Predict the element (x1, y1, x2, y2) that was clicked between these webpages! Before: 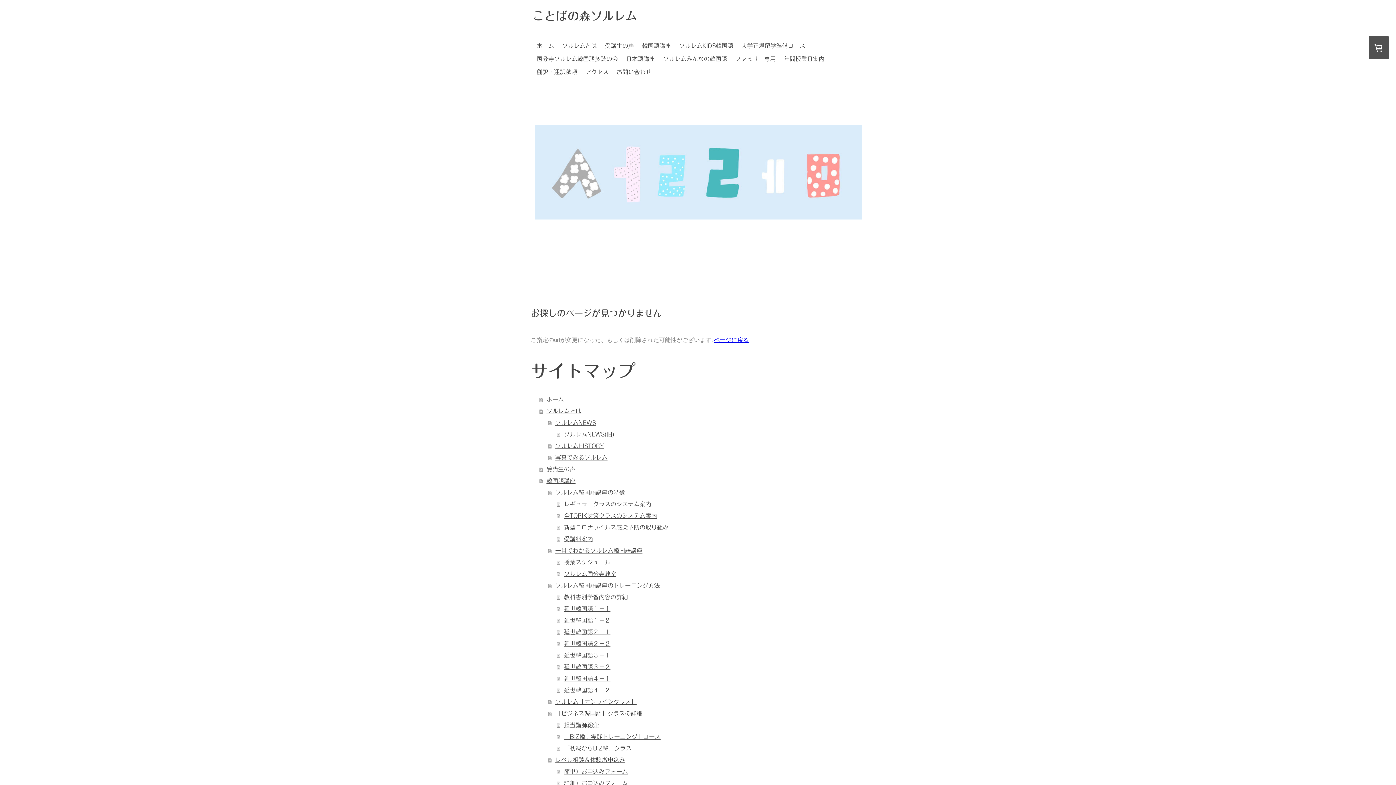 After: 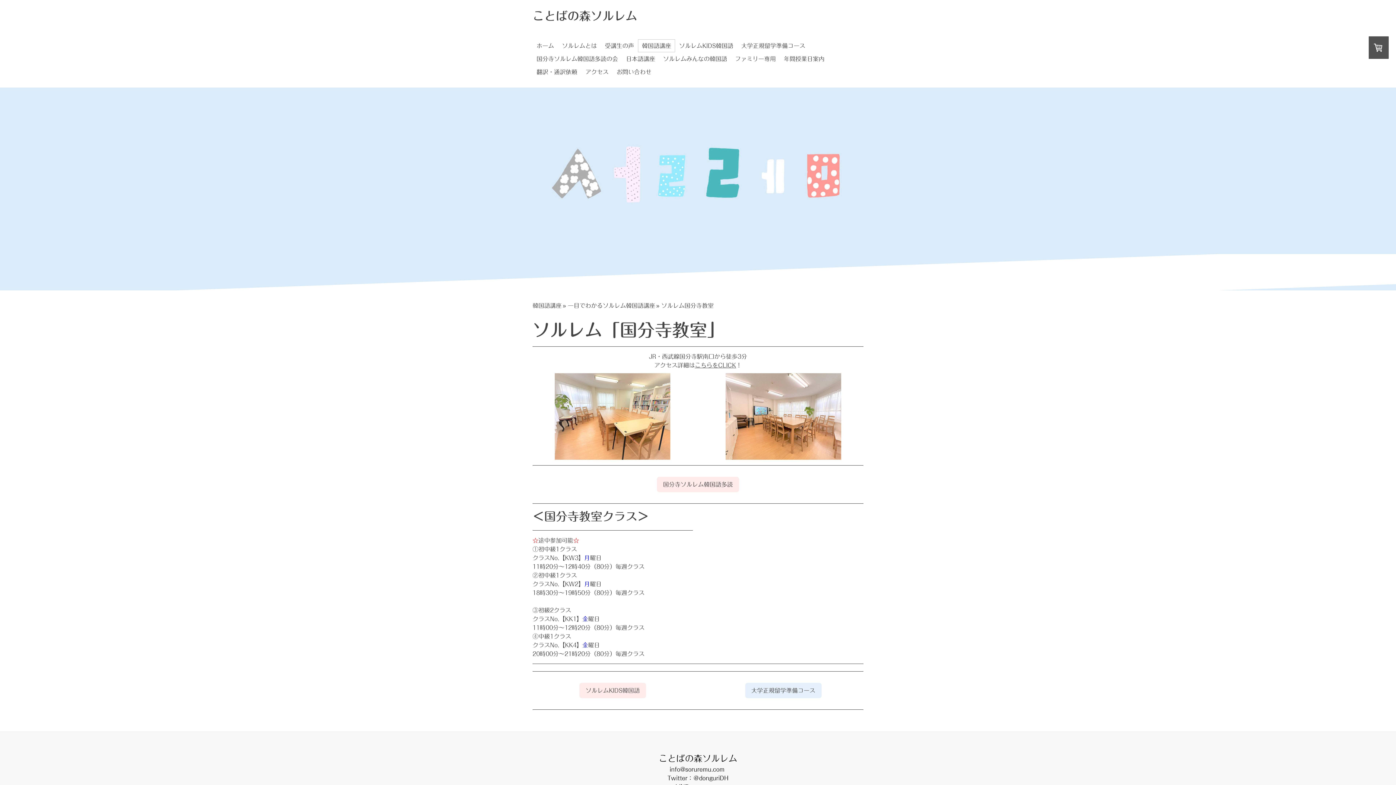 Action: label: ソルレム国分寺教室 bbox: (557, 568, 865, 579)